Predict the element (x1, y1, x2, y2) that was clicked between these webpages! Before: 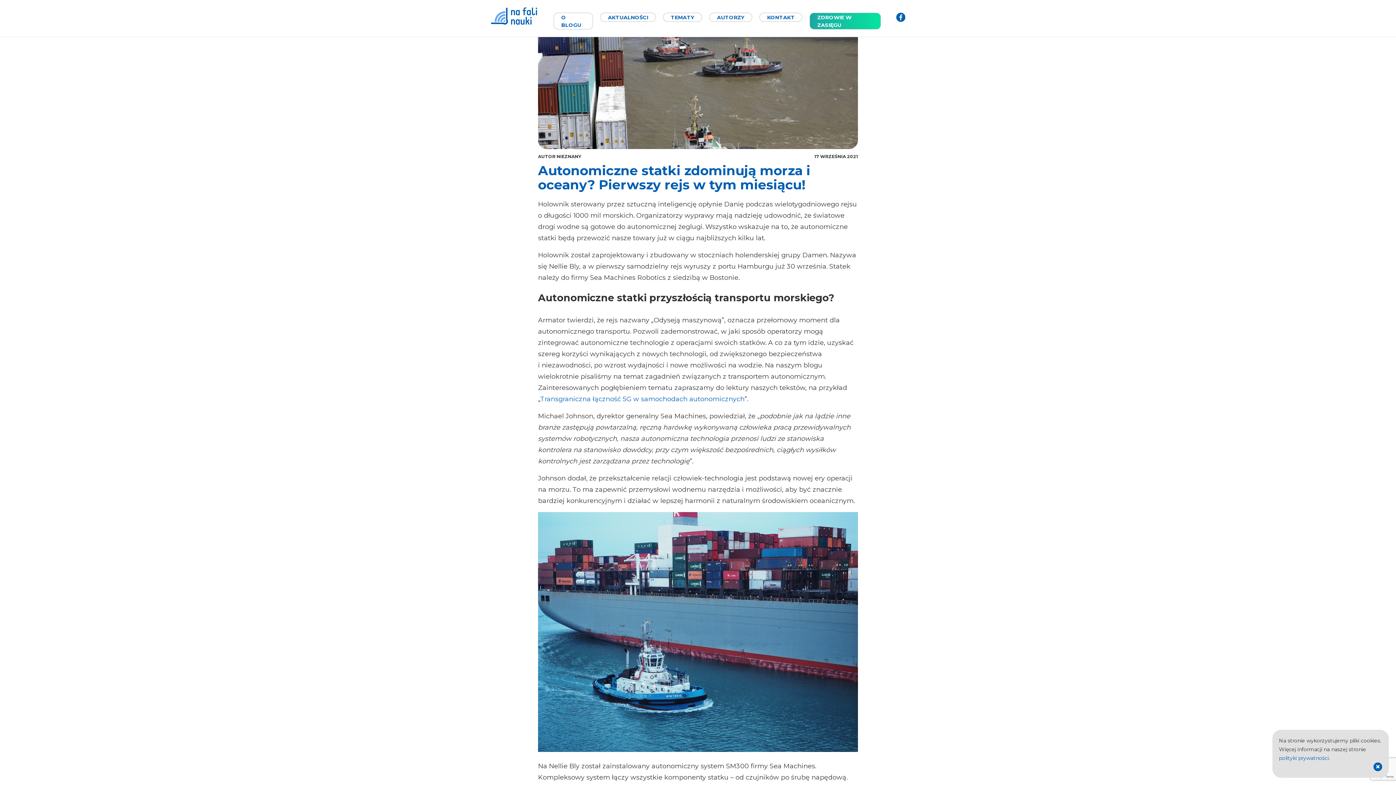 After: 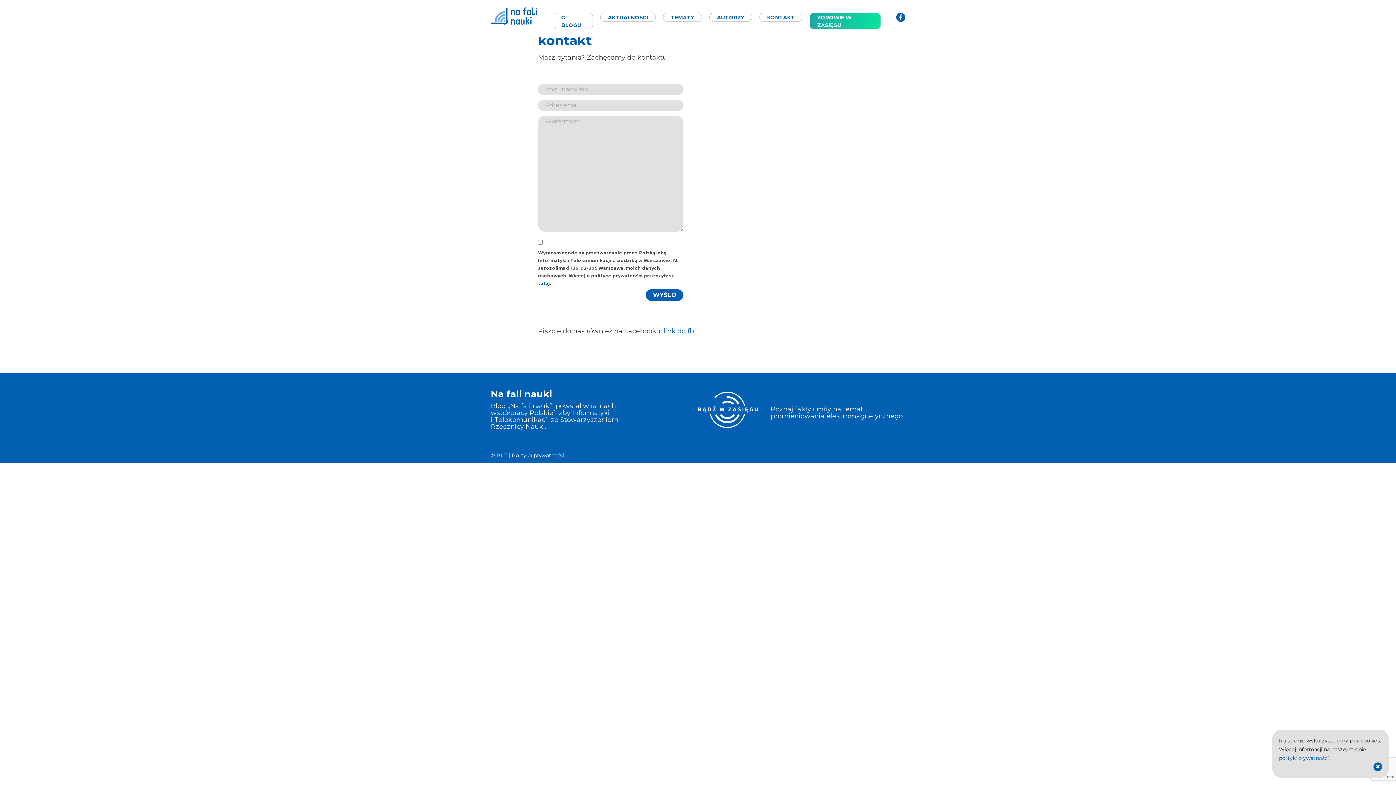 Action: label: KONTAKT bbox: (759, 12, 802, 21)